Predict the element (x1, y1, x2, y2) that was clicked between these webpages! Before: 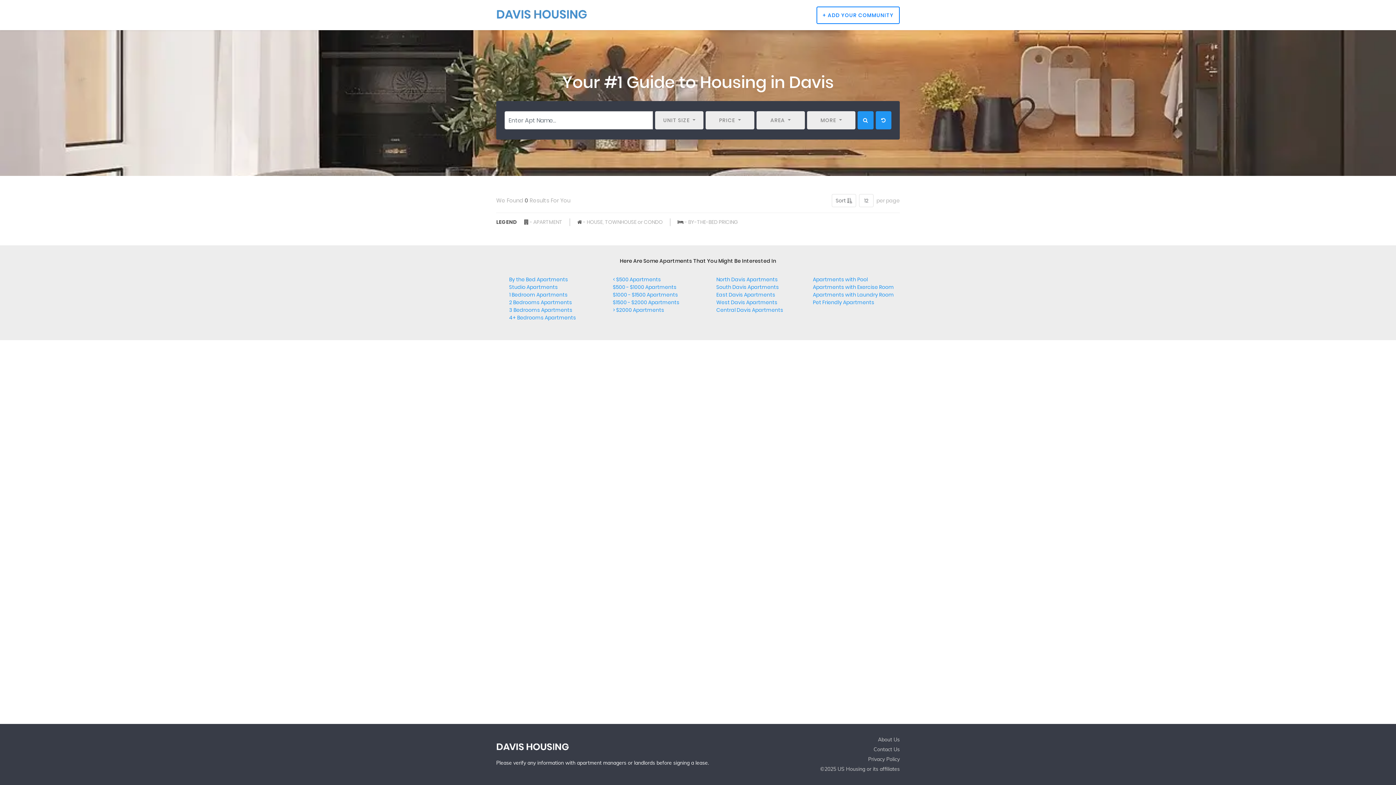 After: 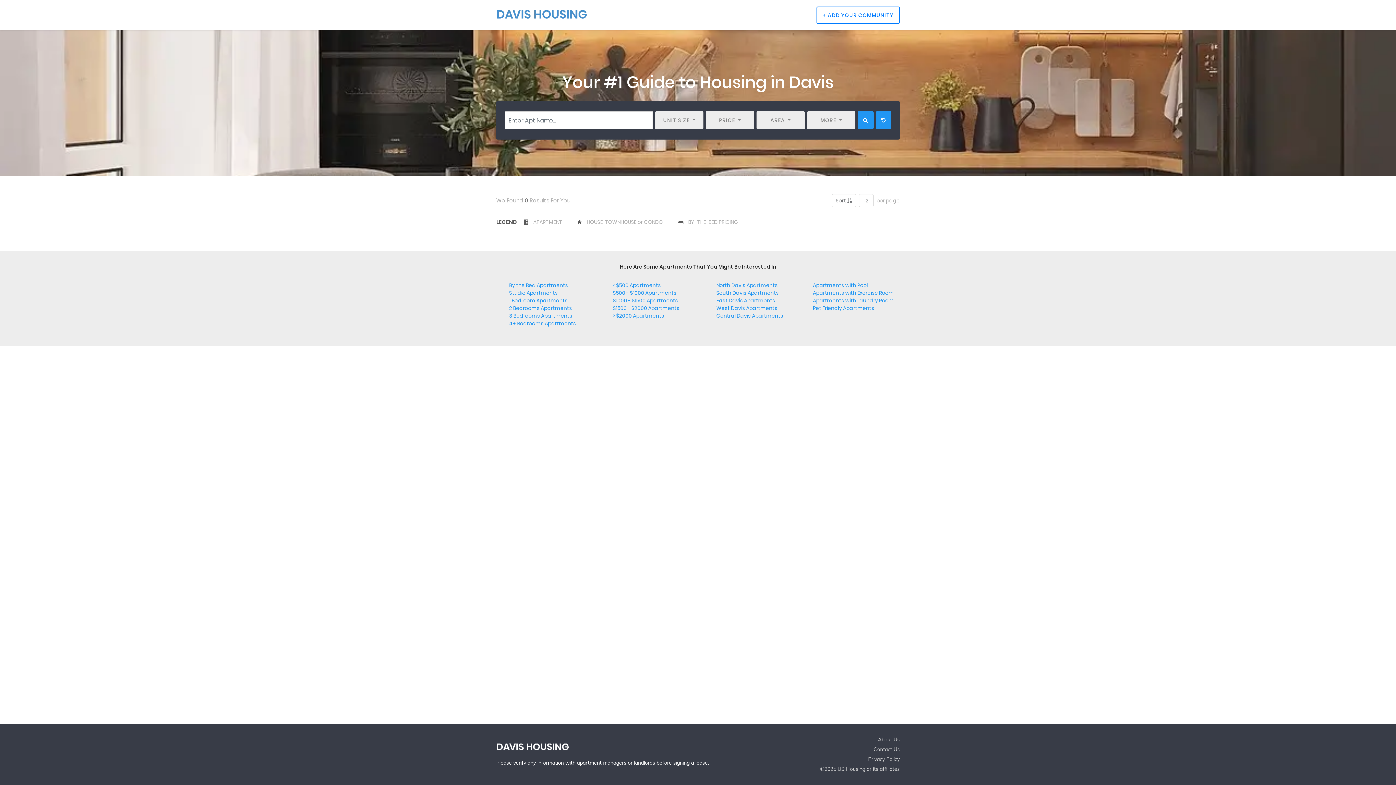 Action: label: Central Davis Apartments bbox: (716, 306, 783, 313)